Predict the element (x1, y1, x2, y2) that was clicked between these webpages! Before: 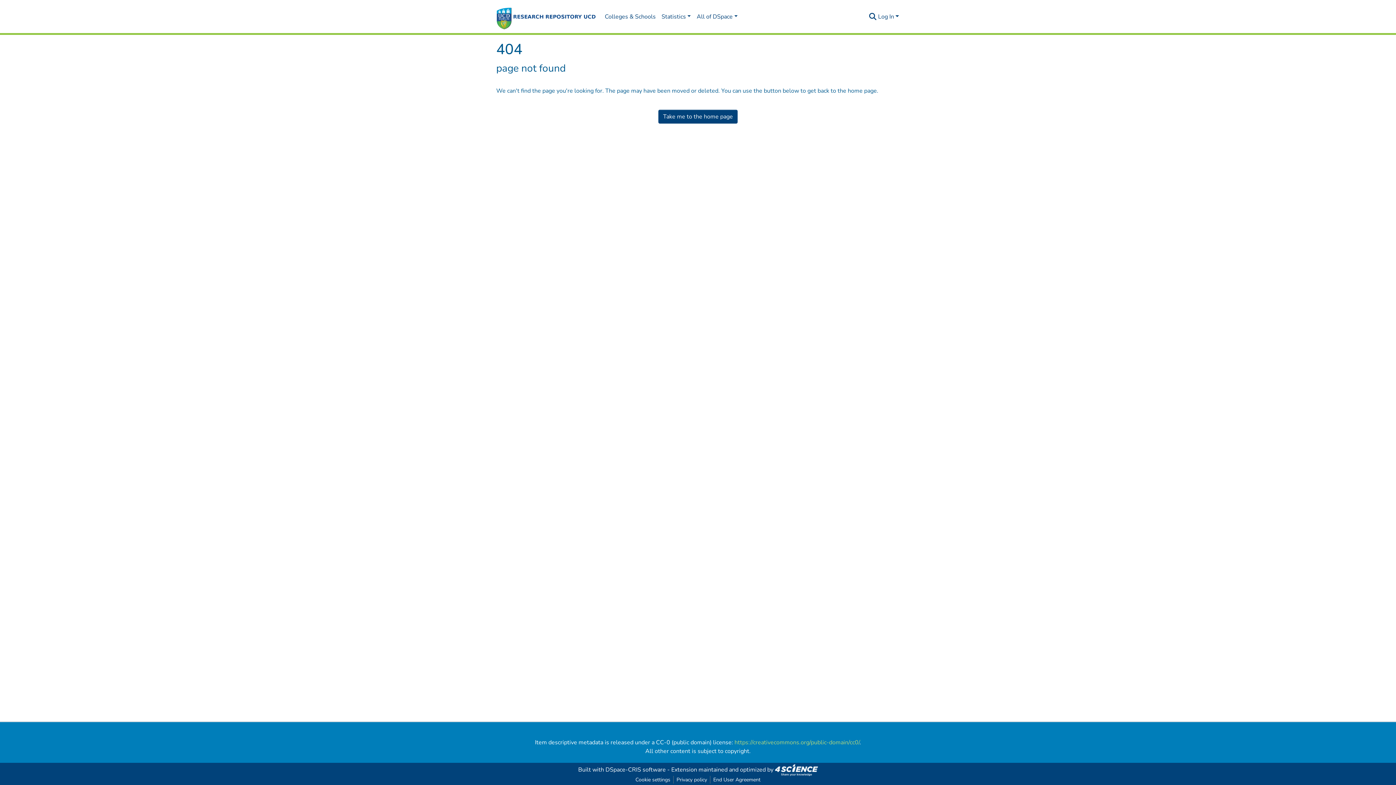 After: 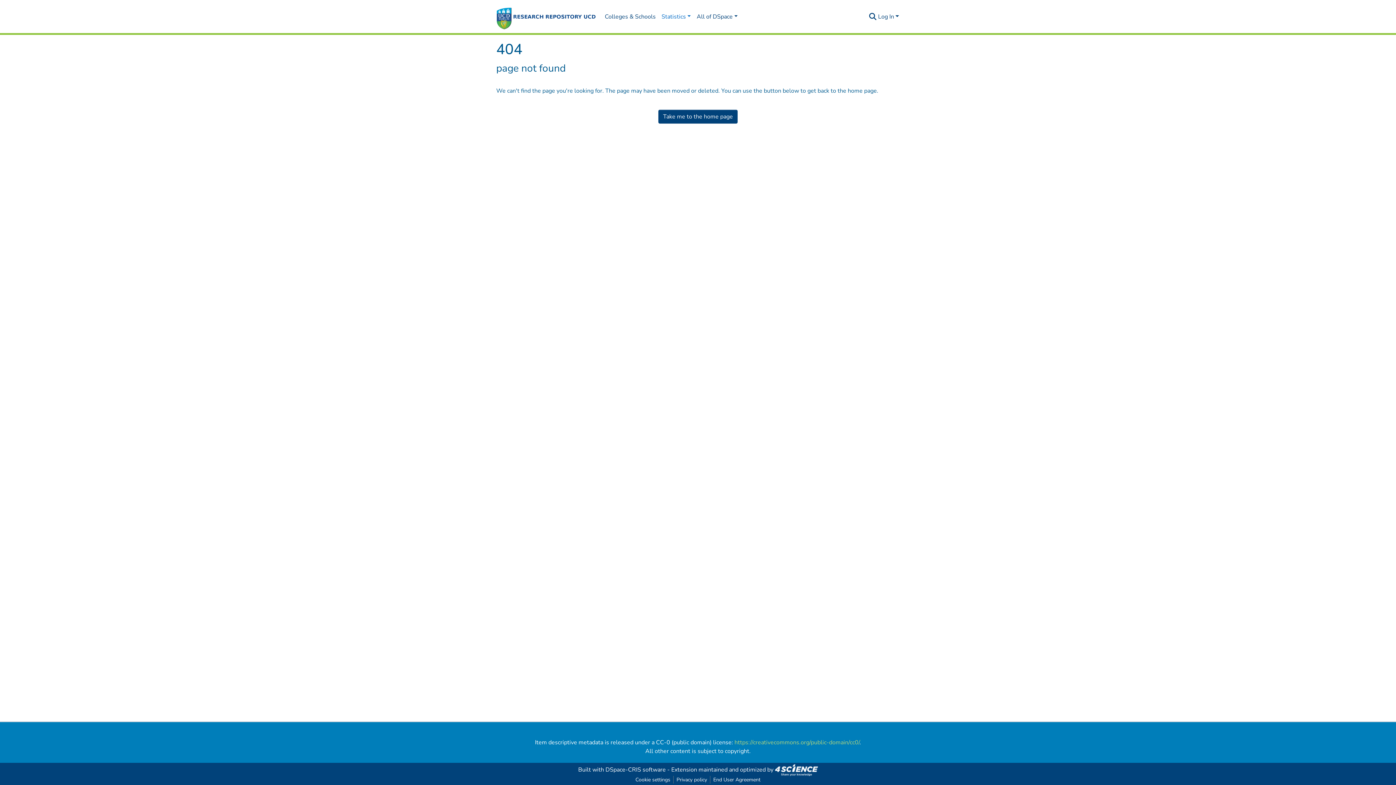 Action: bbox: (658, 9, 693, 24) label: Statistics